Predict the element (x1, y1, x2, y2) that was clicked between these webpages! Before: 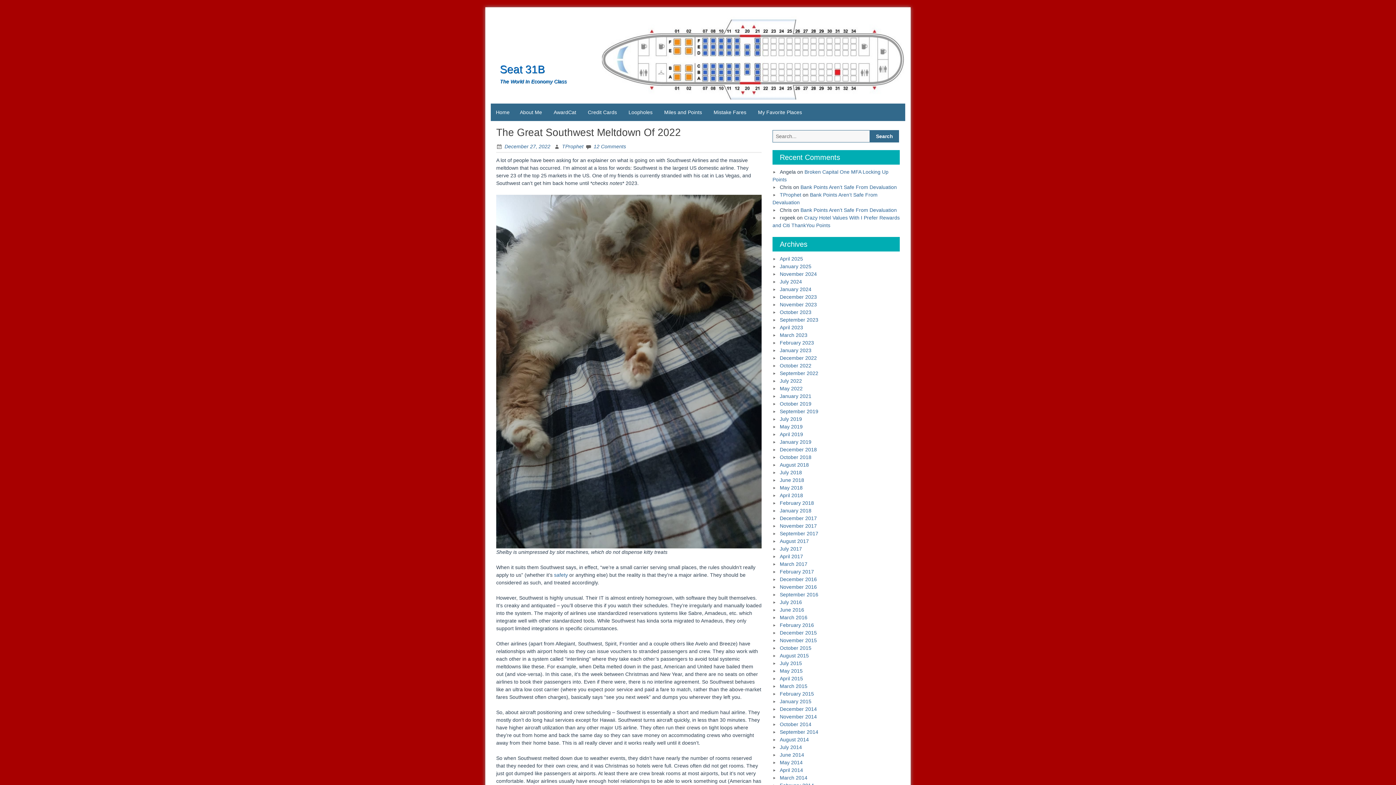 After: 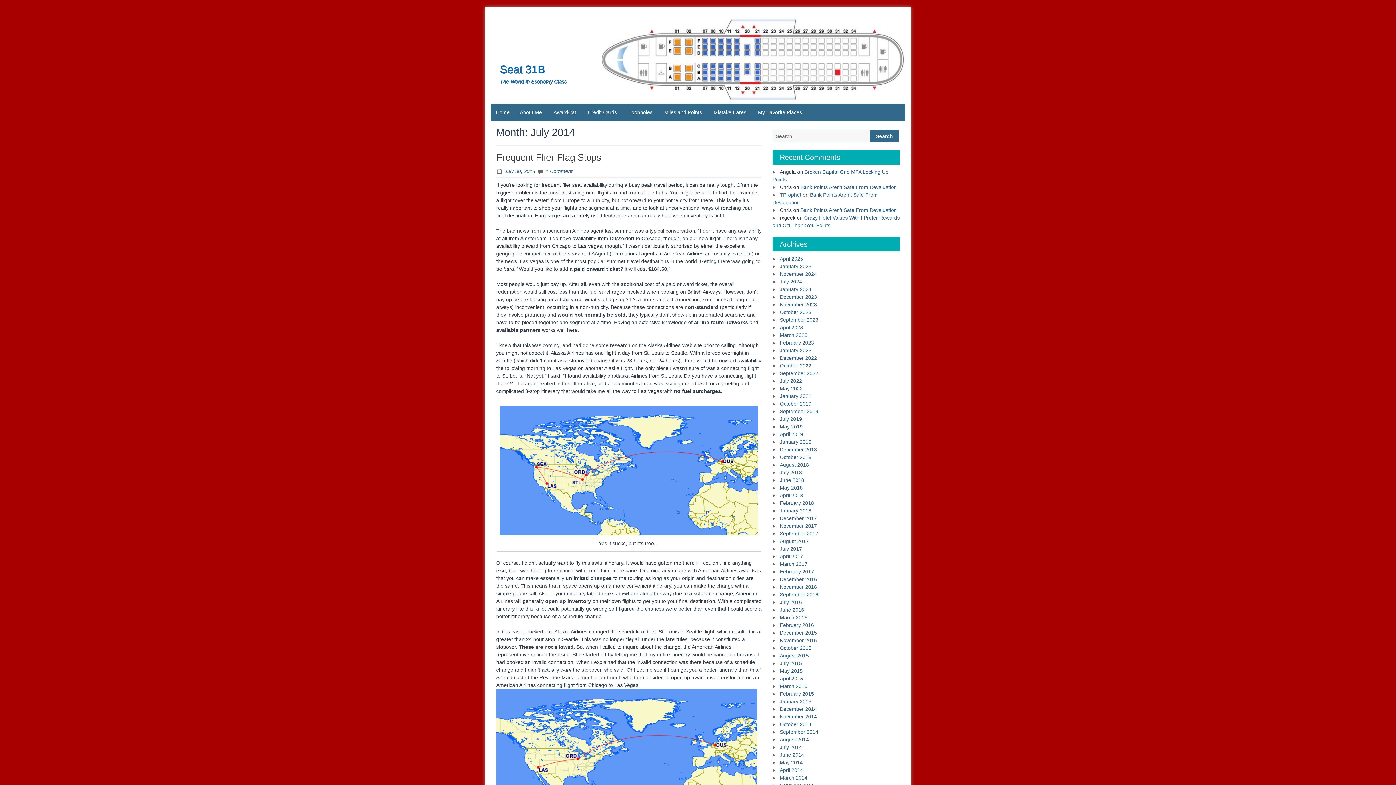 Action: bbox: (780, 744, 802, 750) label: July 2014